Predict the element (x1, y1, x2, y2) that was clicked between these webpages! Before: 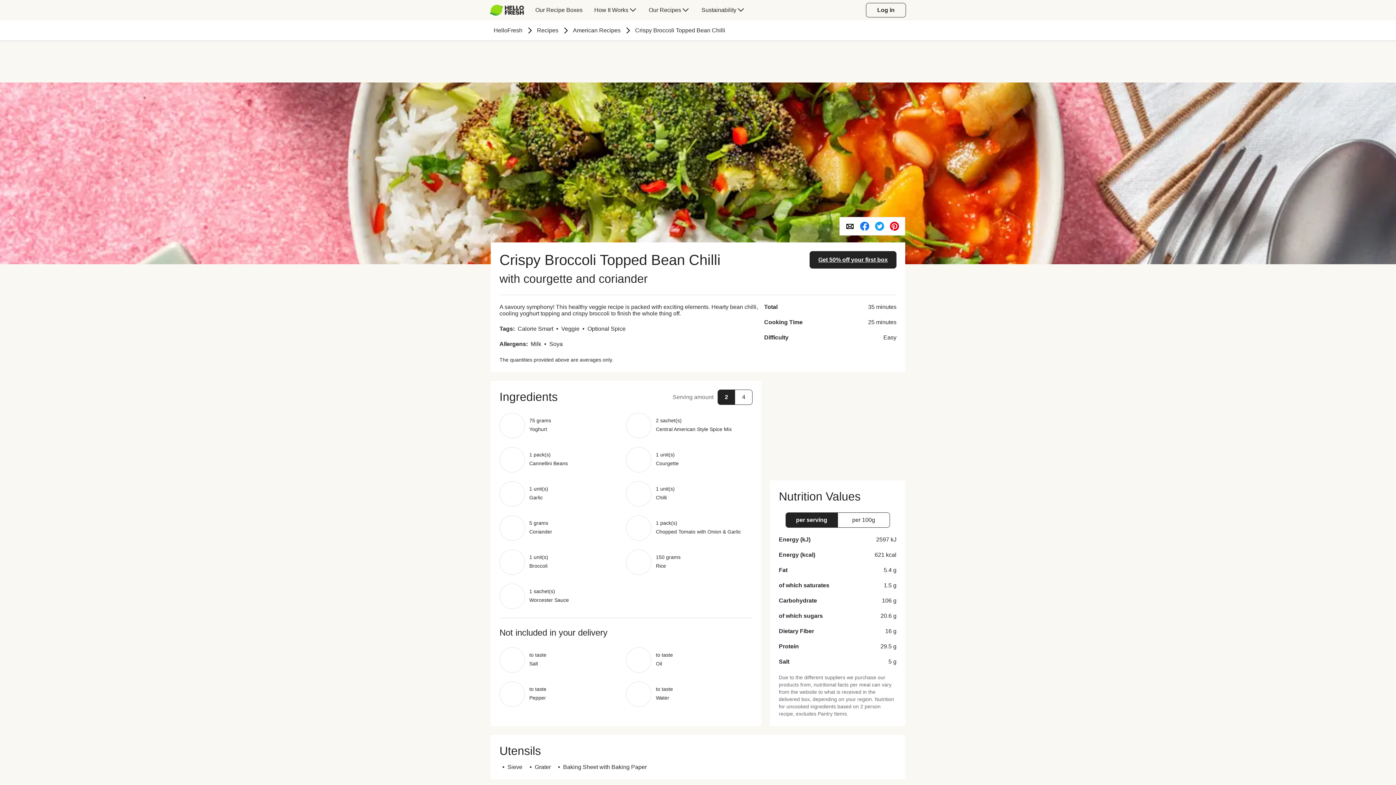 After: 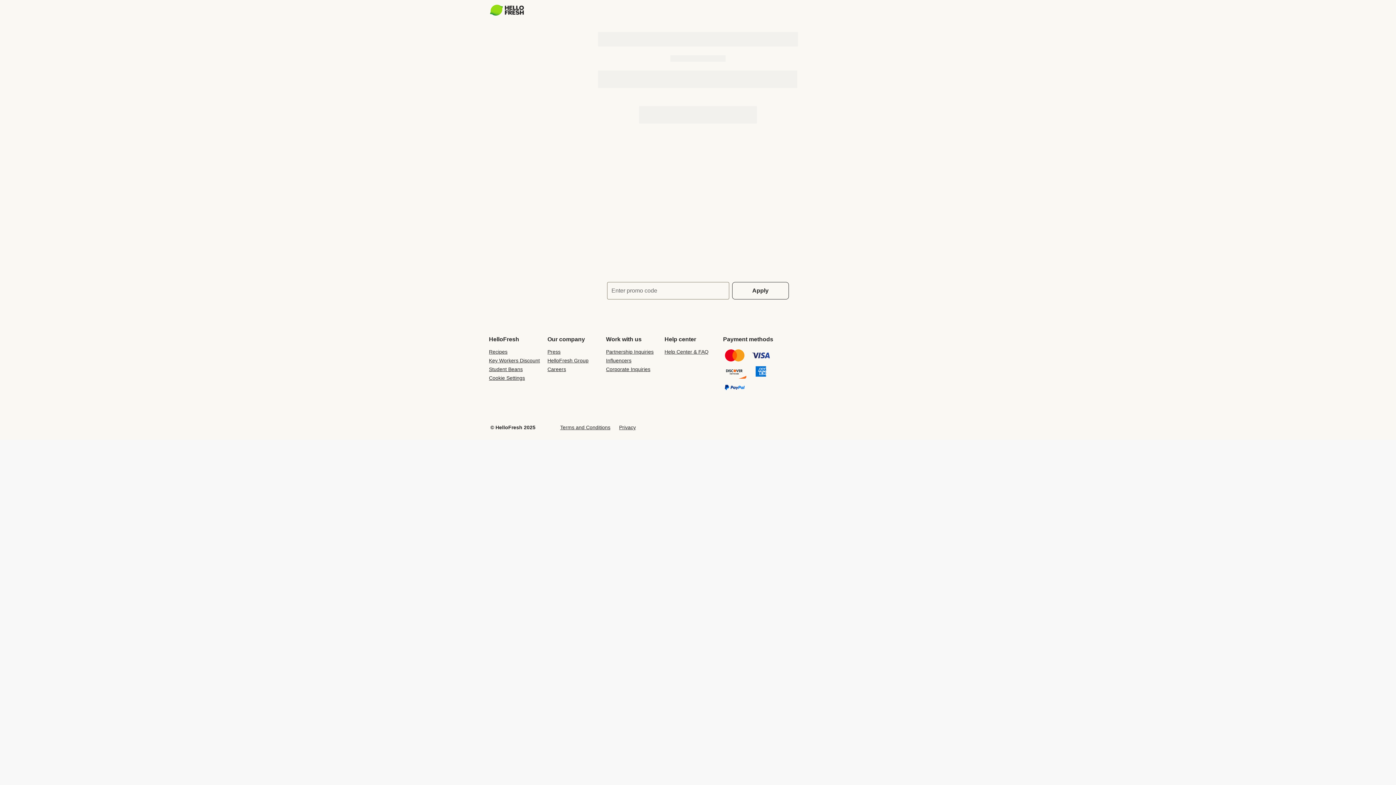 Action: bbox: (783, 381, 892, 472)